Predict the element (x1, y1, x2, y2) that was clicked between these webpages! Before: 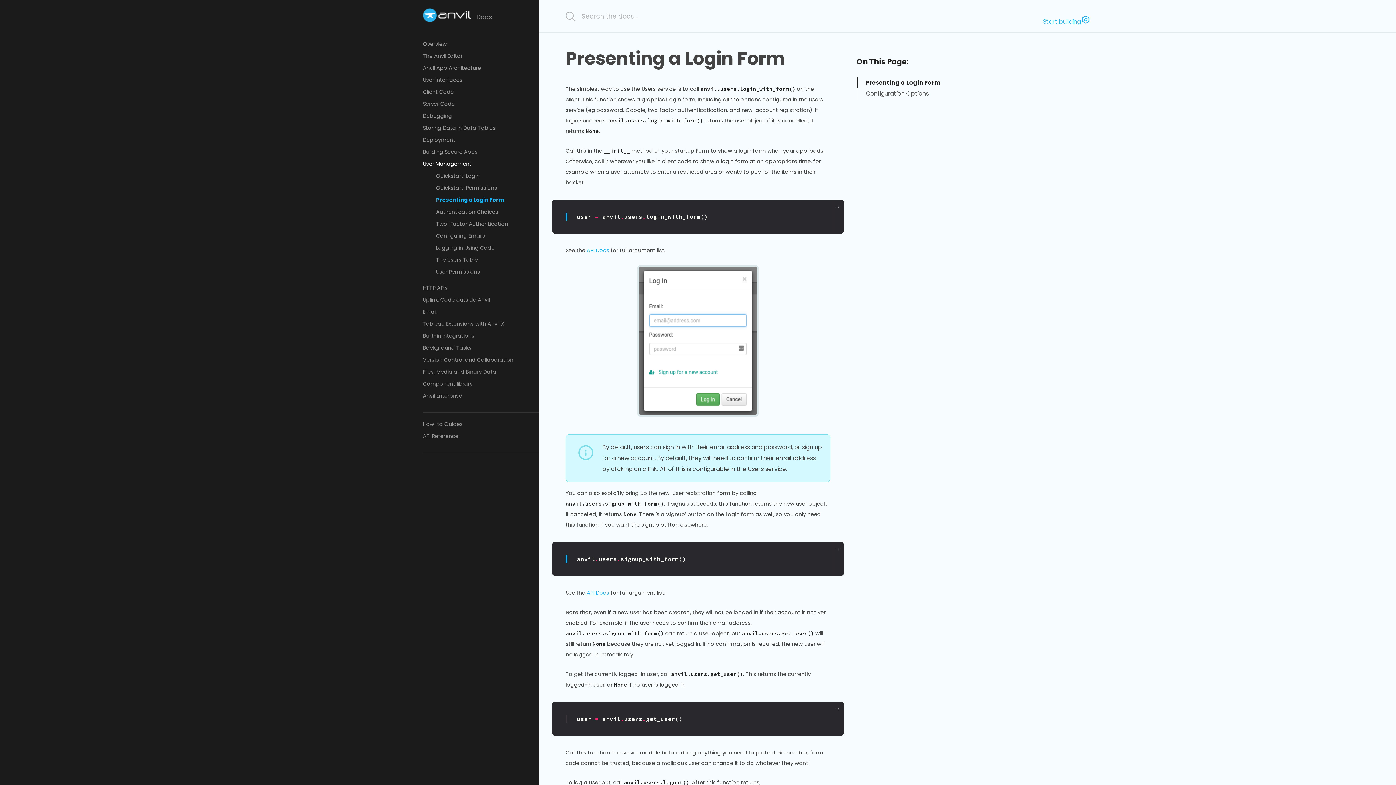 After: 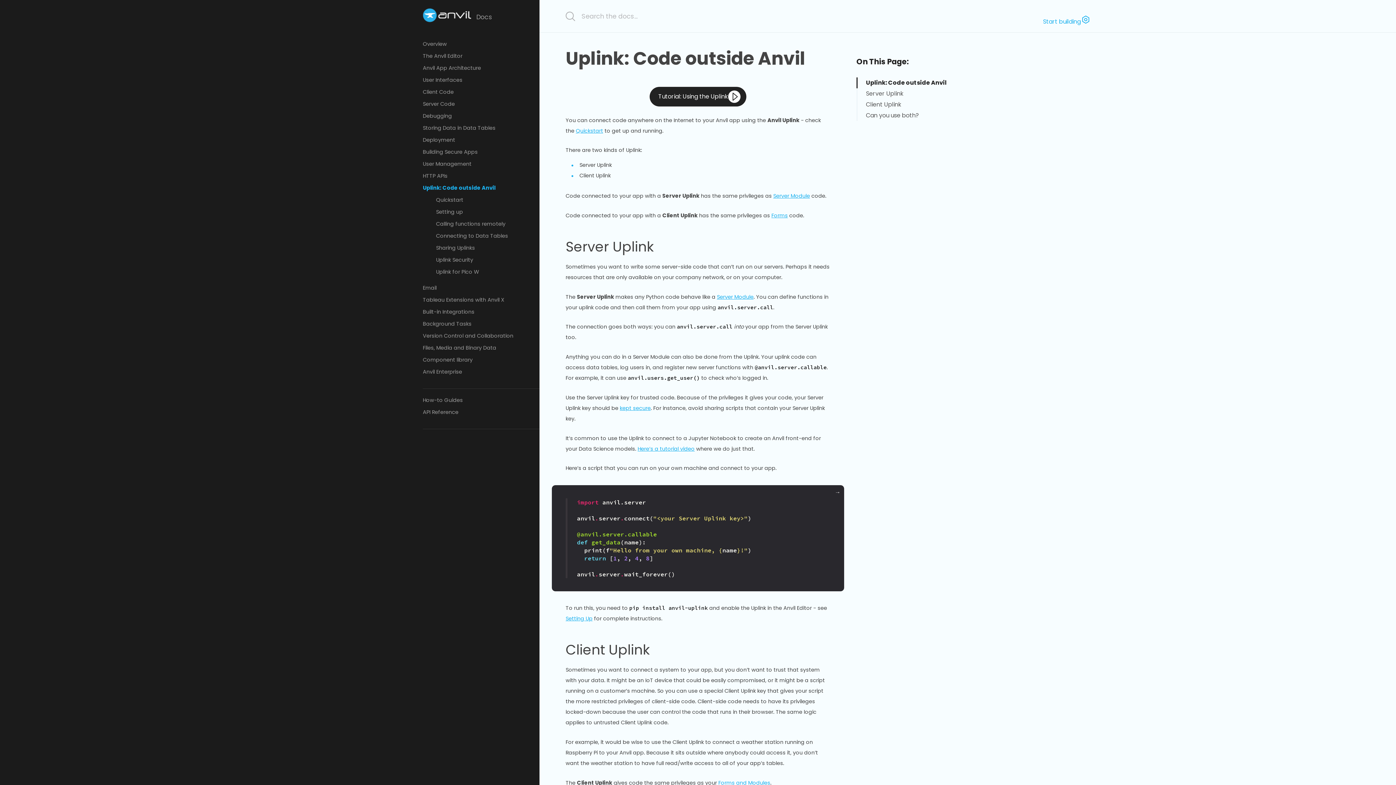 Action: label: Uplink: Code outside Anvil bbox: (422, 296, 489, 303)